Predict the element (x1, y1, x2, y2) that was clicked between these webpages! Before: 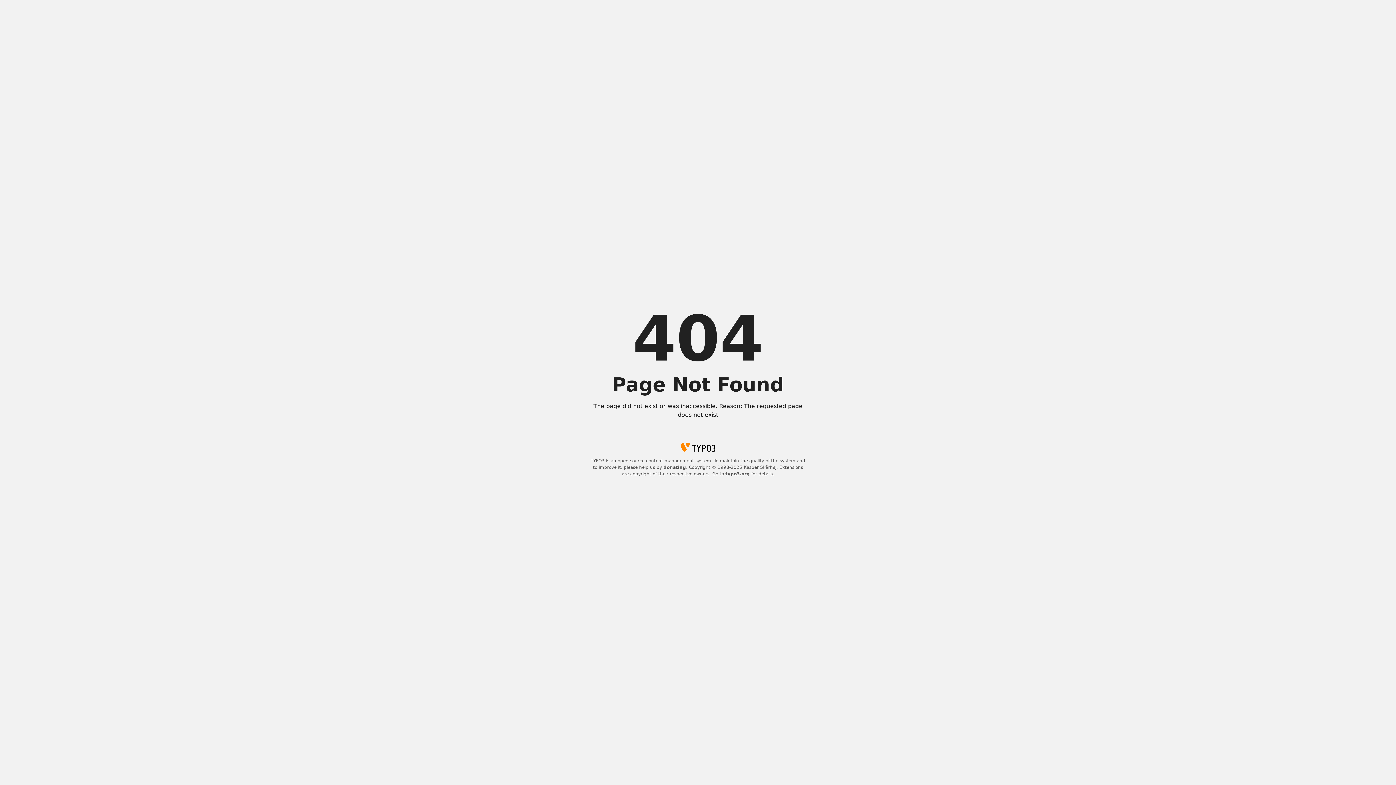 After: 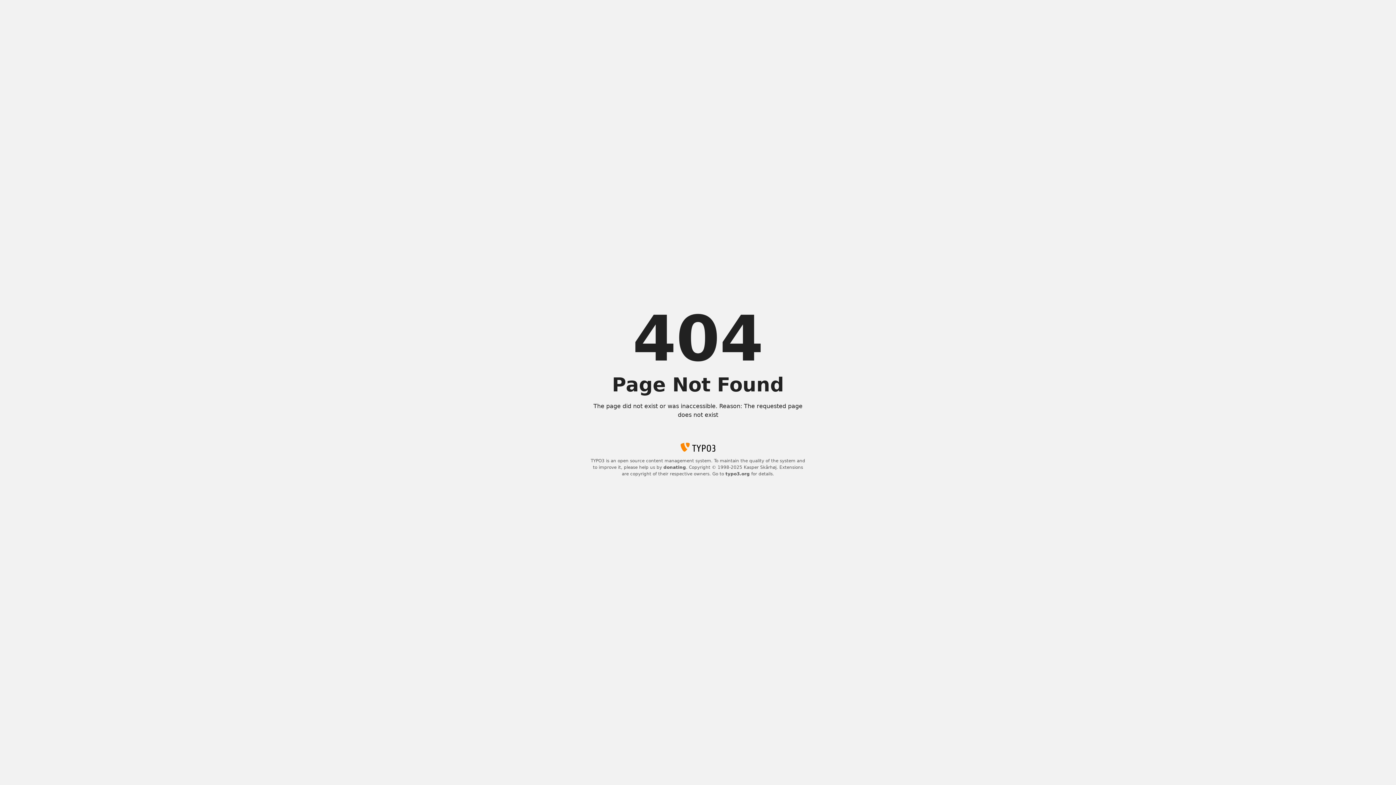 Action: label: donating bbox: (663, 465, 686, 470)